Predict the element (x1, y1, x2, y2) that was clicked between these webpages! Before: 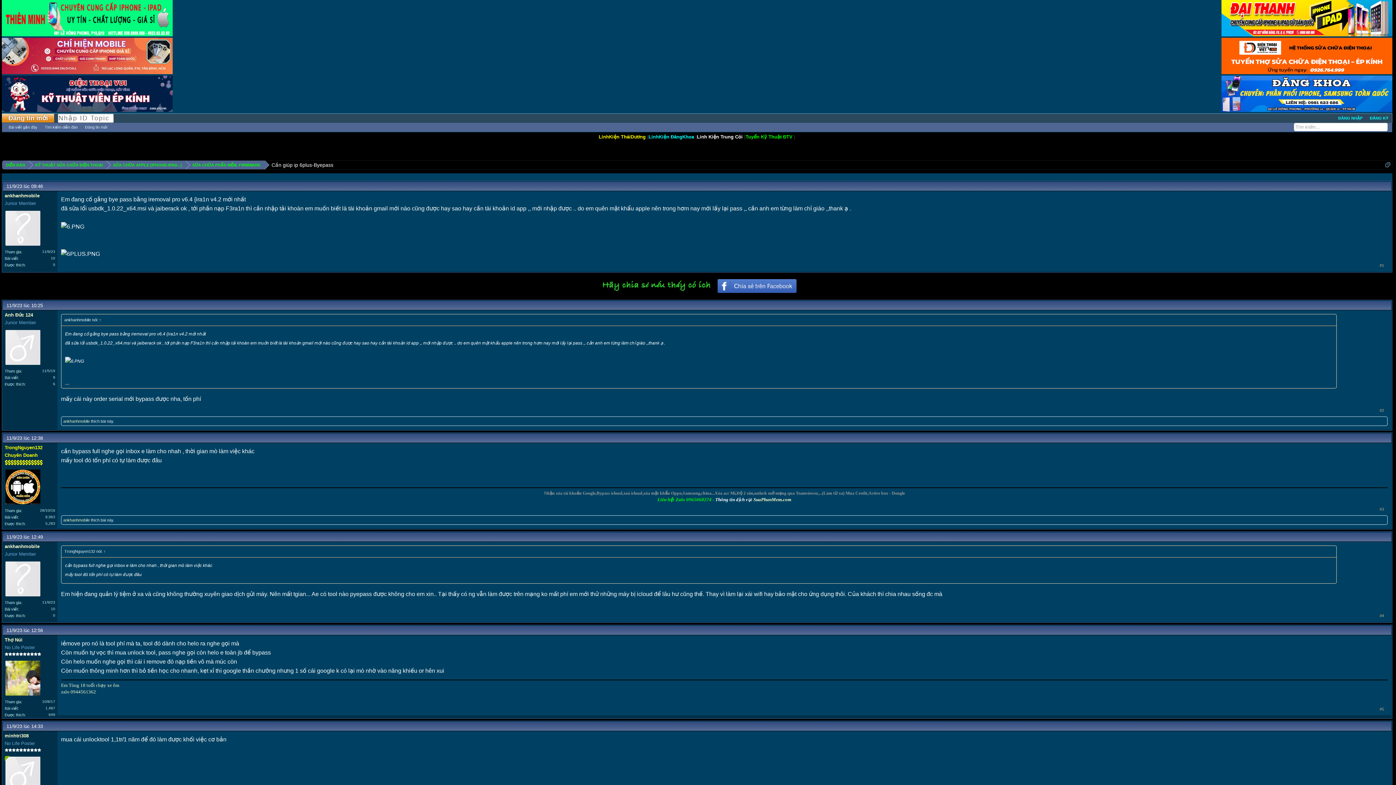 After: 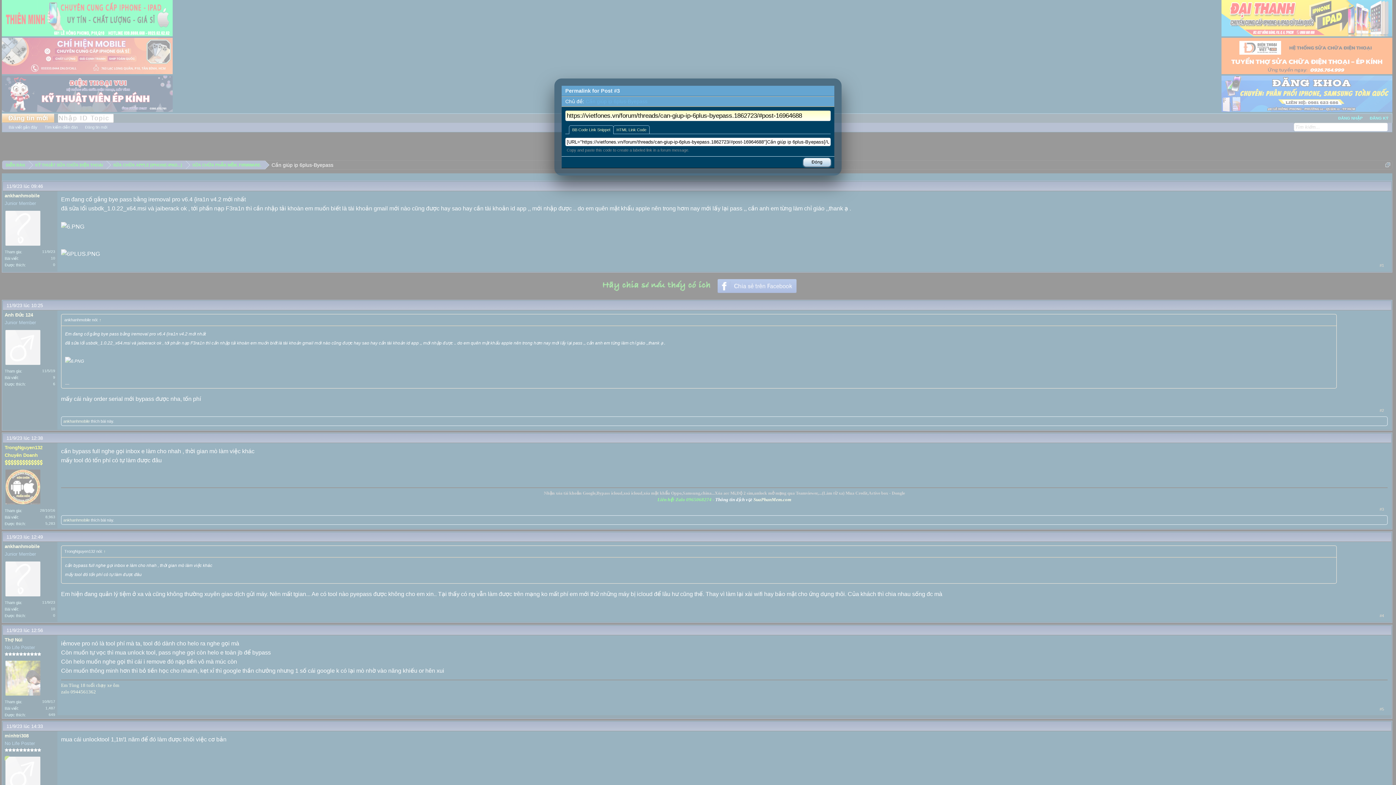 Action: bbox: (1380, 506, 1388, 512) label: #3